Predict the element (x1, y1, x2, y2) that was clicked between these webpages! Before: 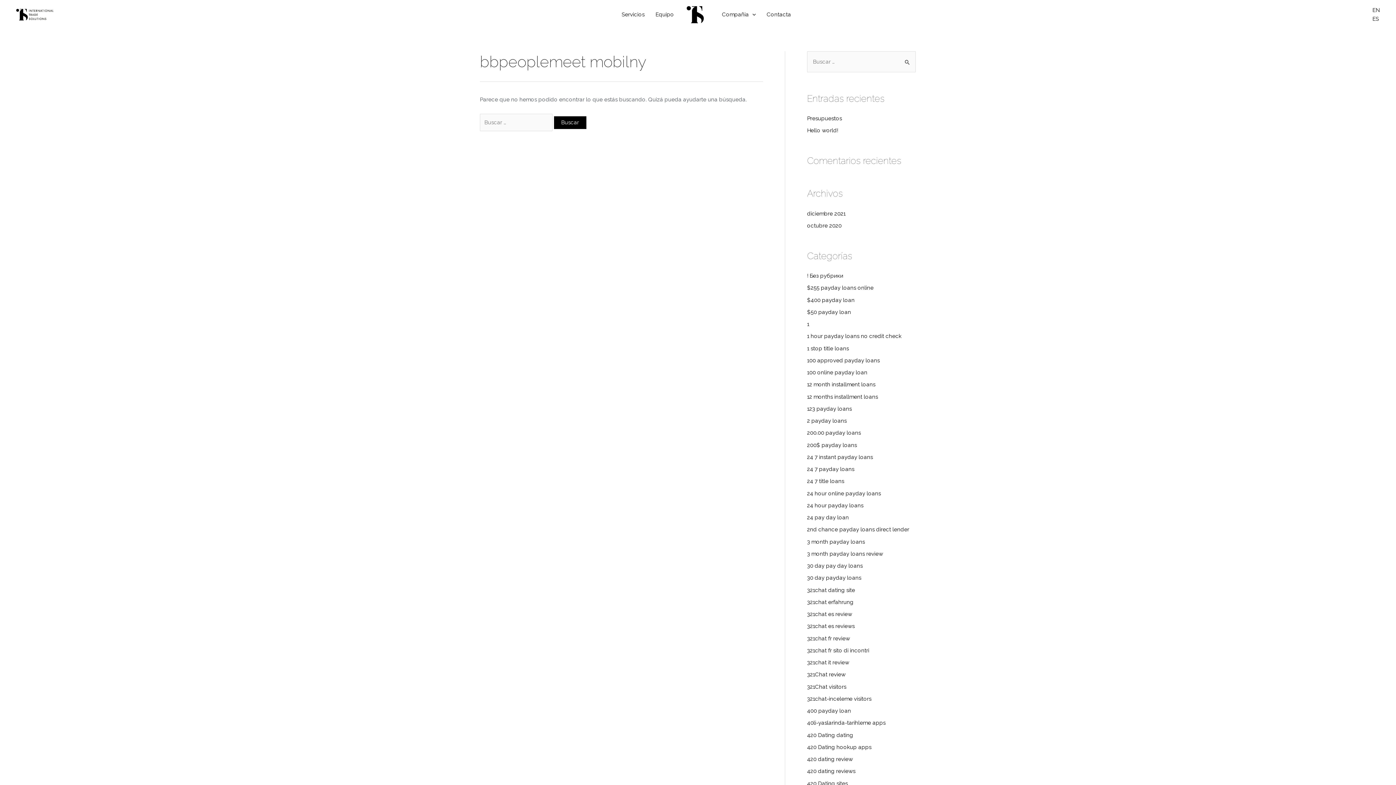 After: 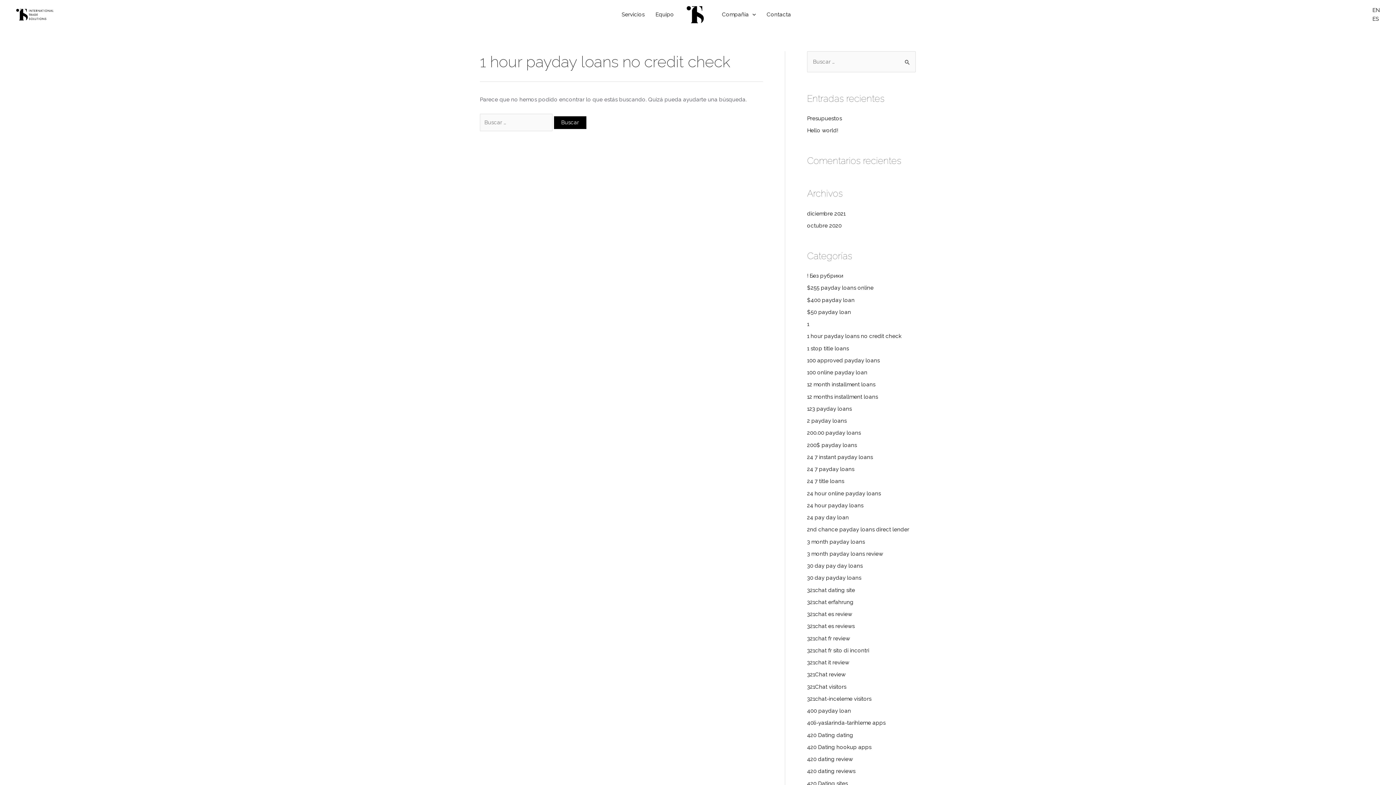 Action: bbox: (807, 333, 901, 339) label: 1 hour payday loans no credit check